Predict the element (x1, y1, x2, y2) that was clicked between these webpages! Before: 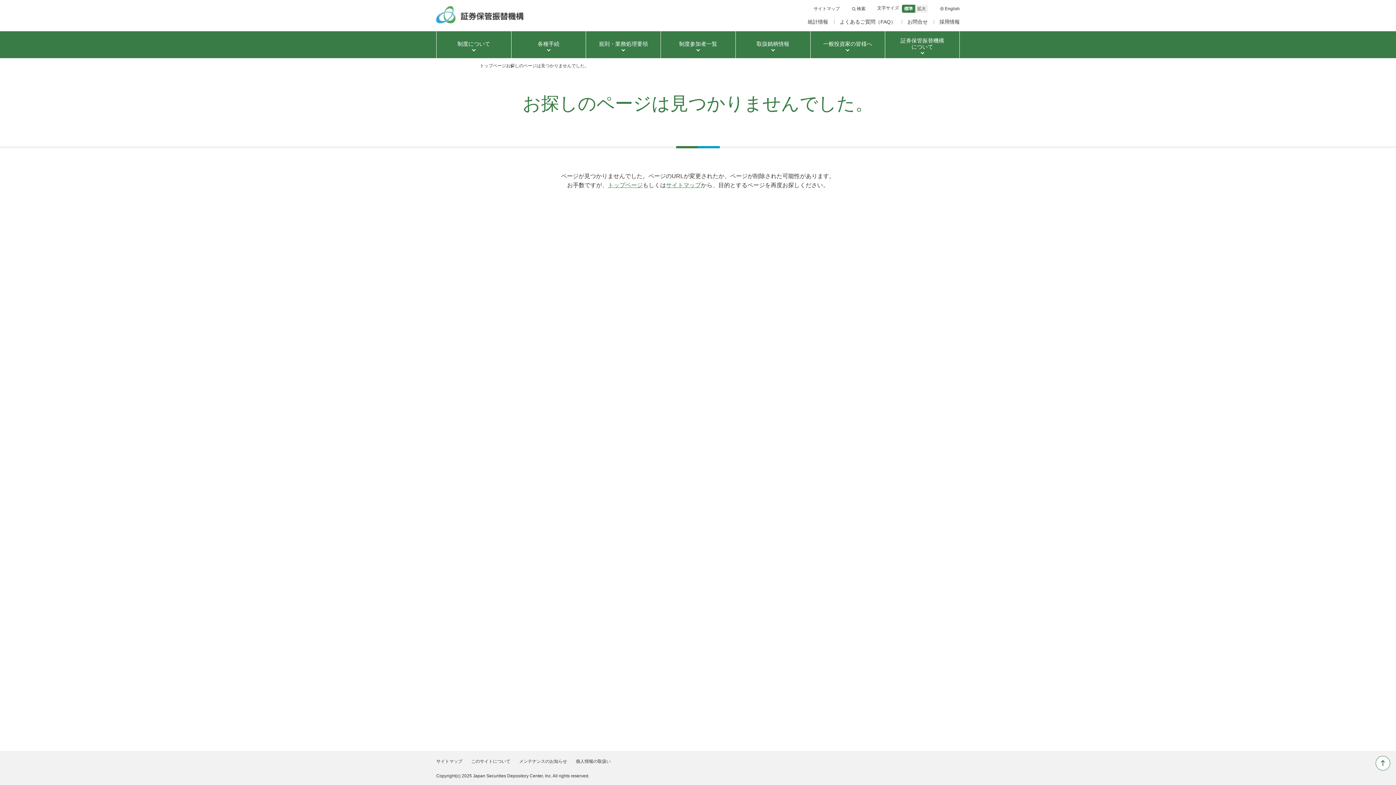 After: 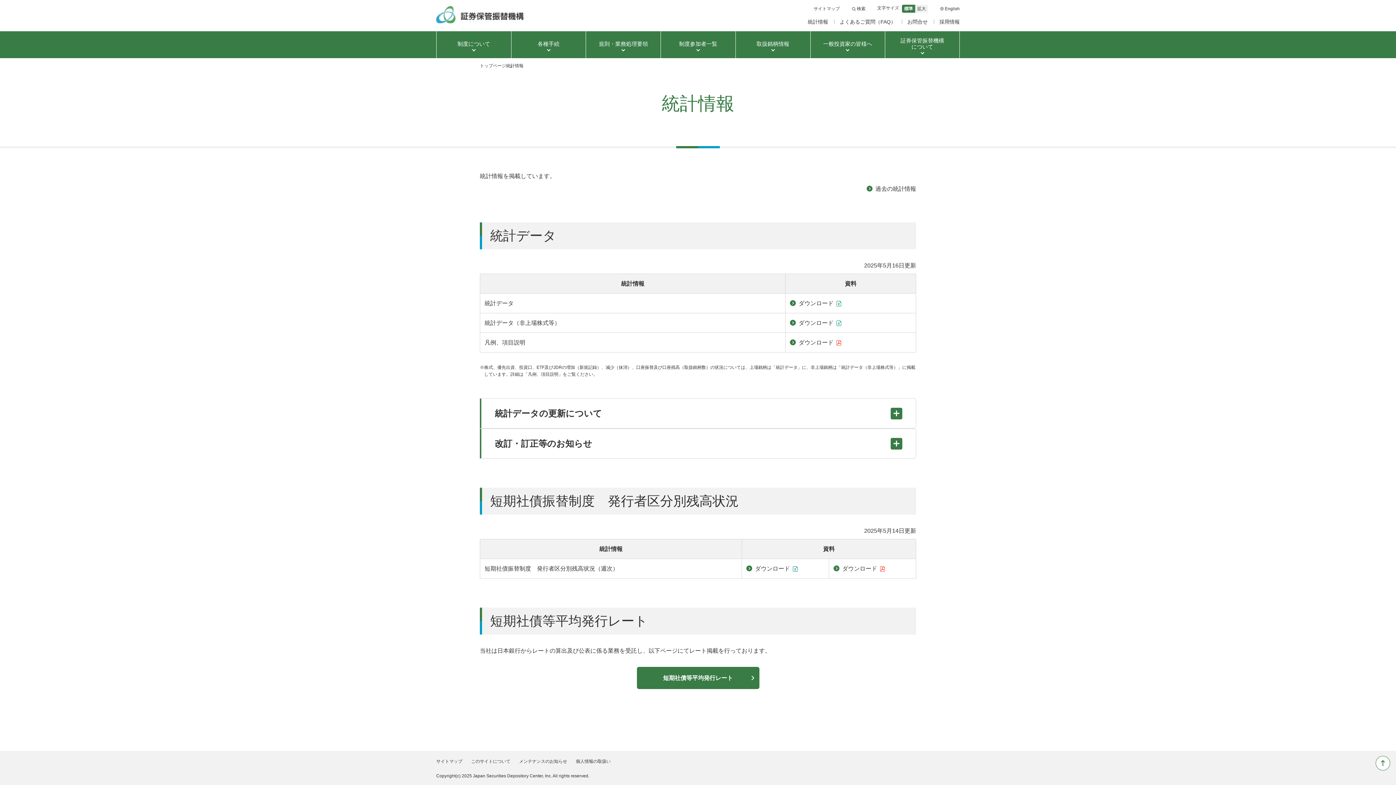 Action: label: 統計情報 bbox: (808, 18, 828, 24)